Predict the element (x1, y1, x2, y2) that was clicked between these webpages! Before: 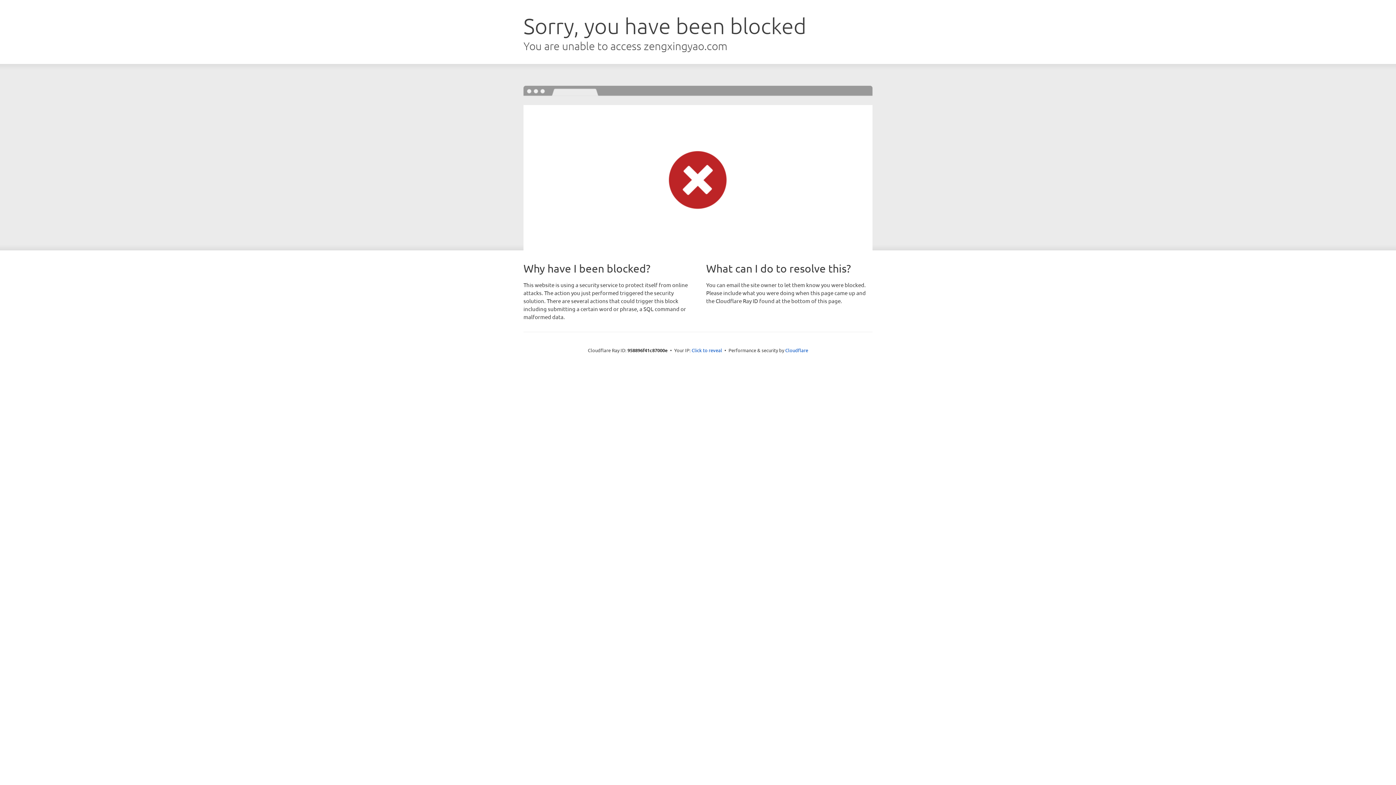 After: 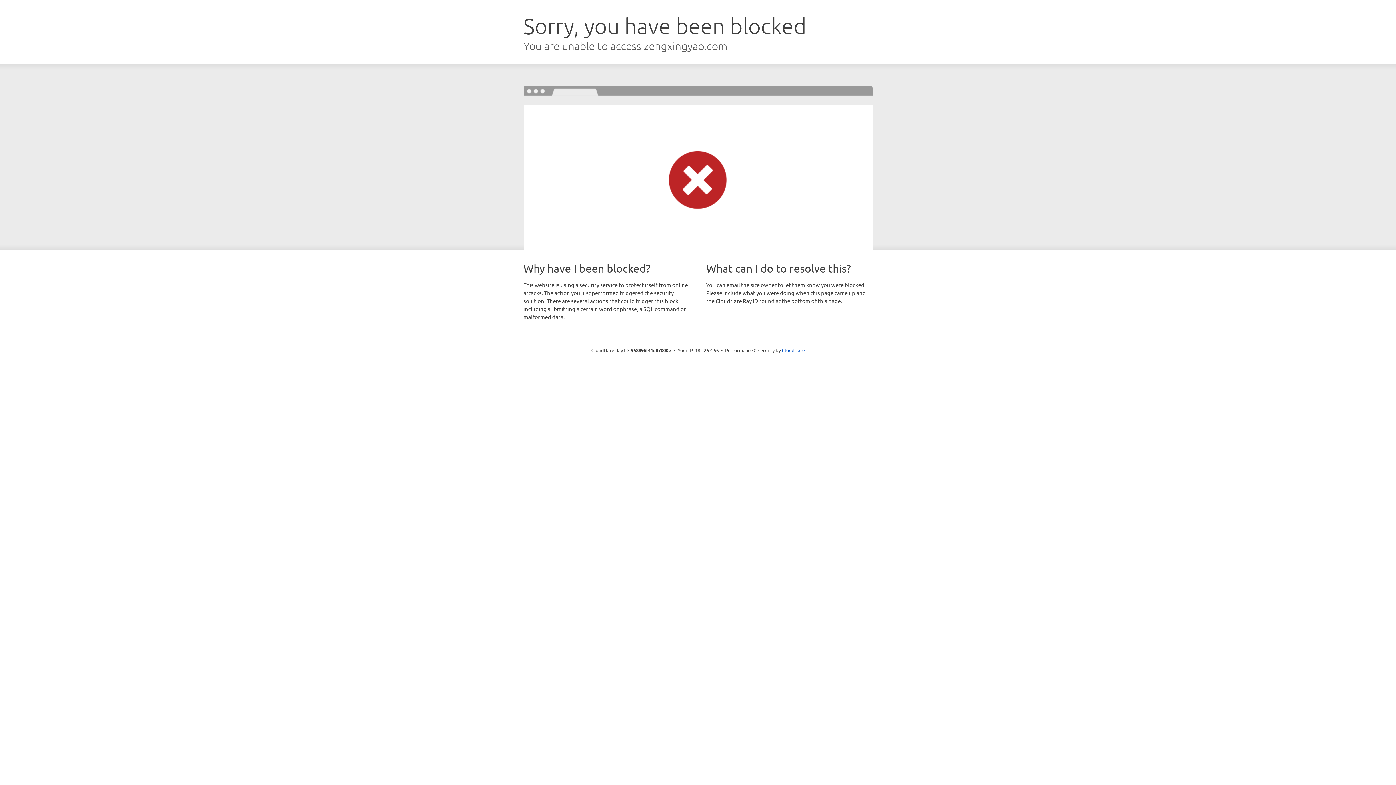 Action: label: Click to reveal bbox: (691, 346, 722, 353)